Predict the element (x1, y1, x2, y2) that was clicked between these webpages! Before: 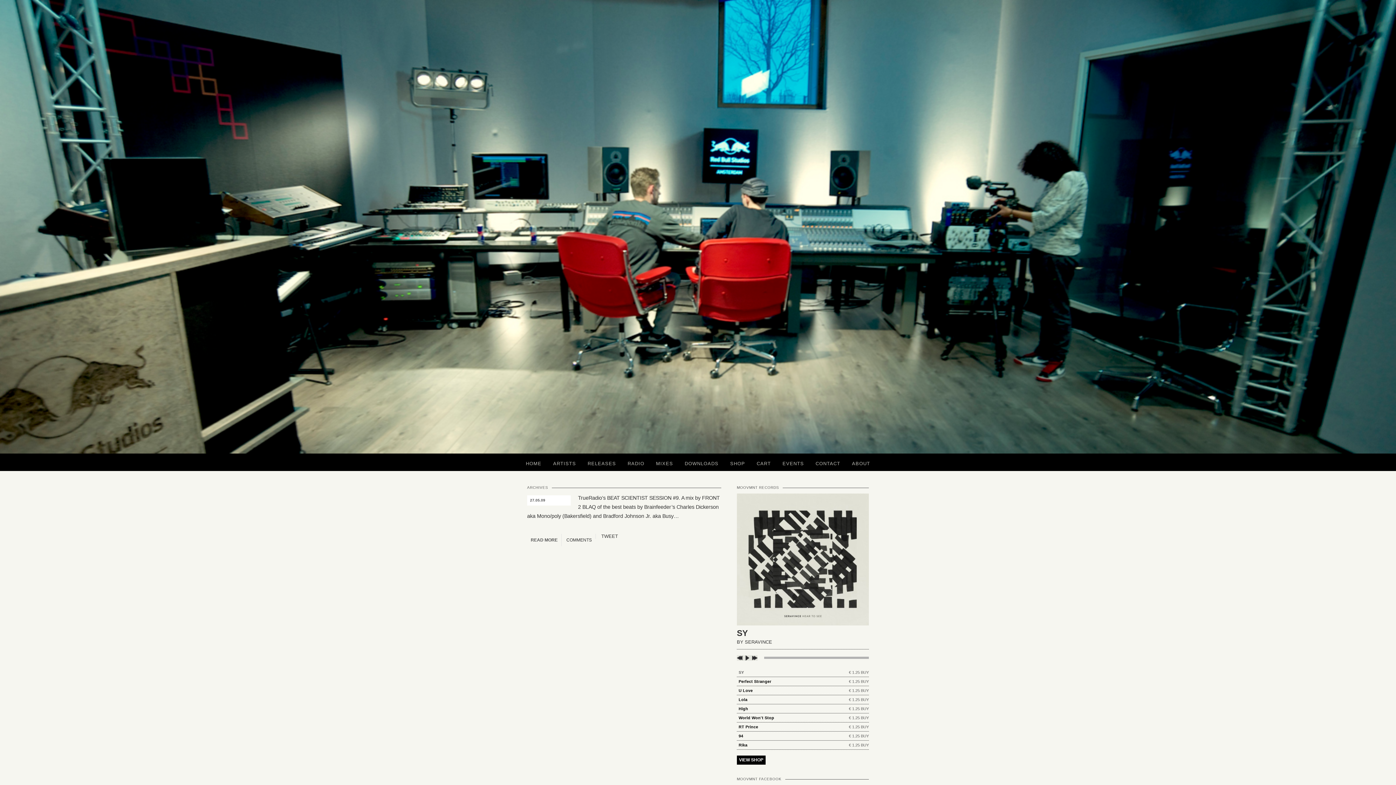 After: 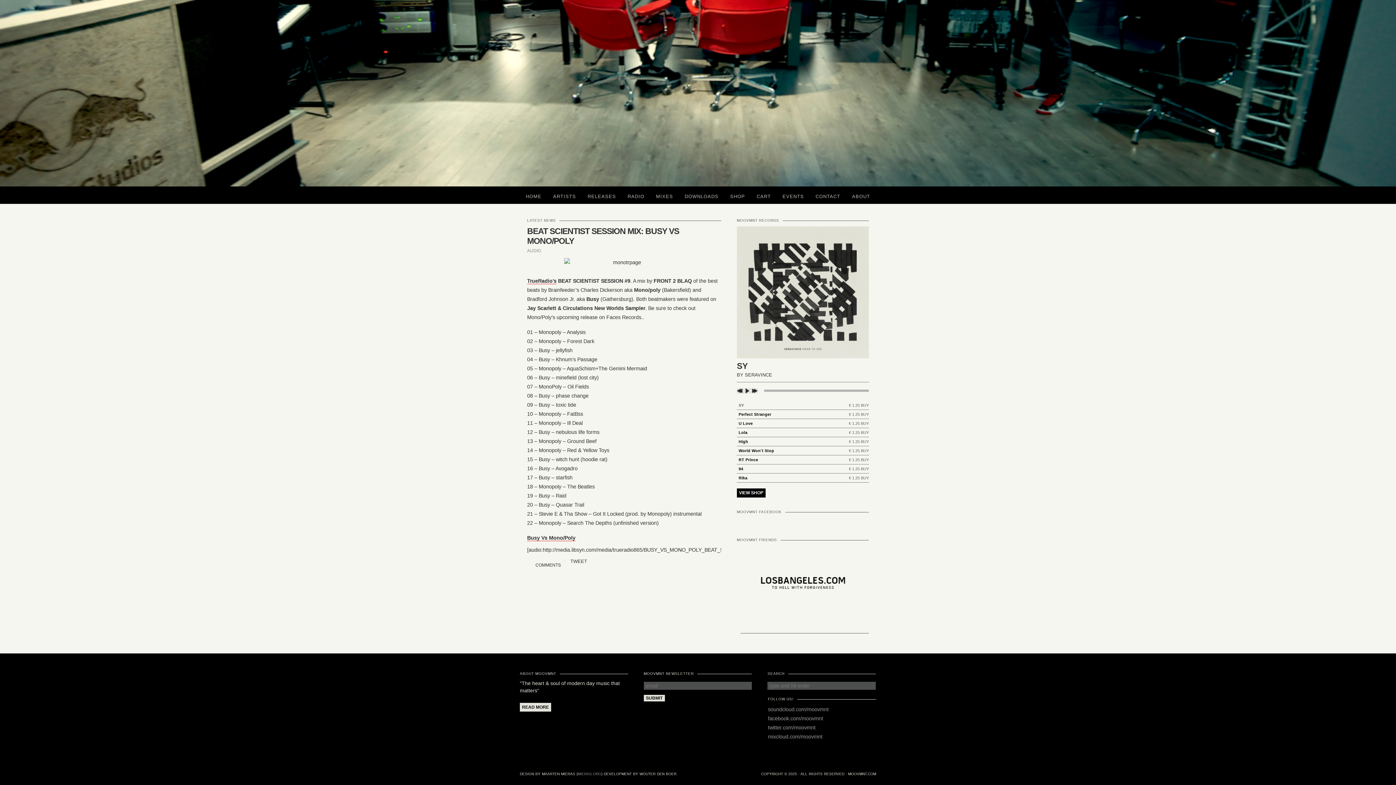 Action: bbox: (561, 534, 595, 546) label:  COMMENTS